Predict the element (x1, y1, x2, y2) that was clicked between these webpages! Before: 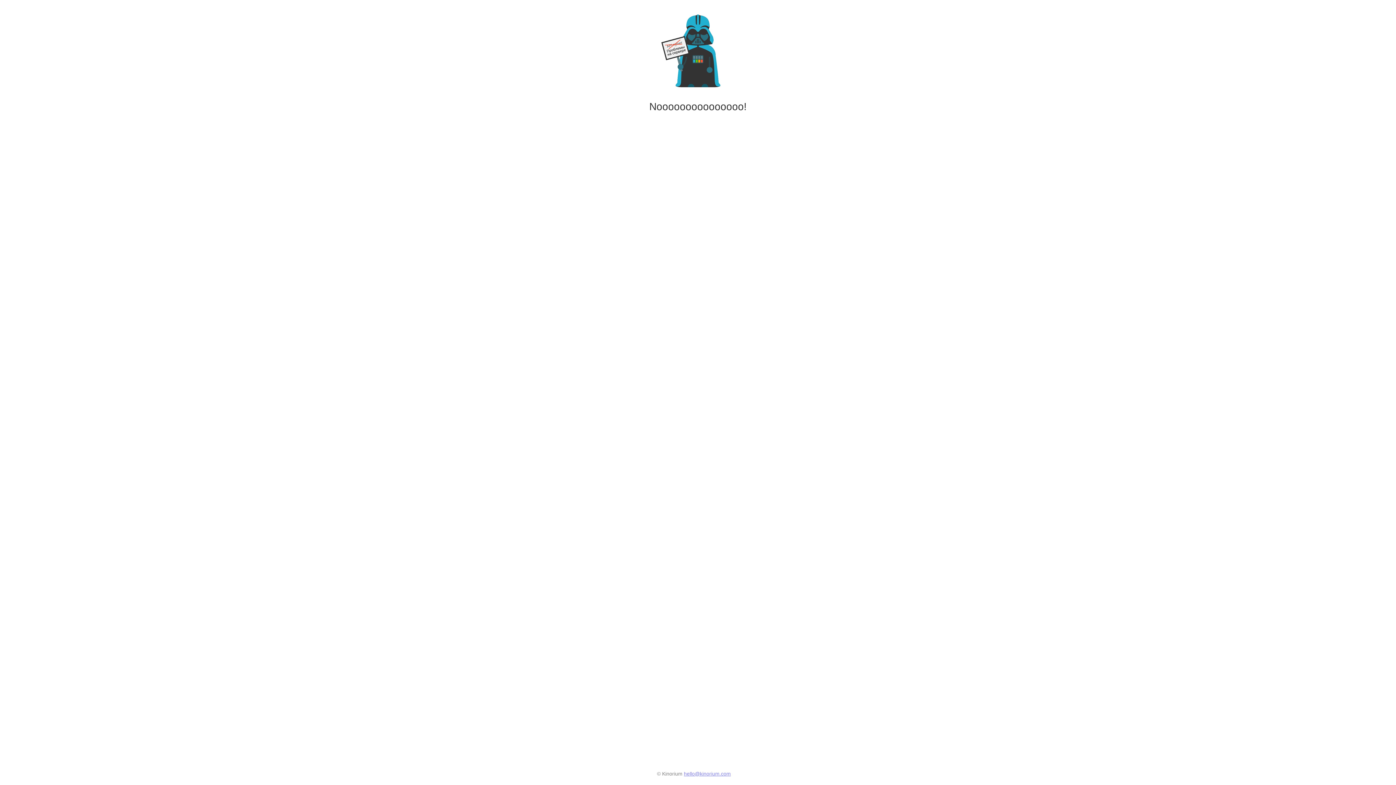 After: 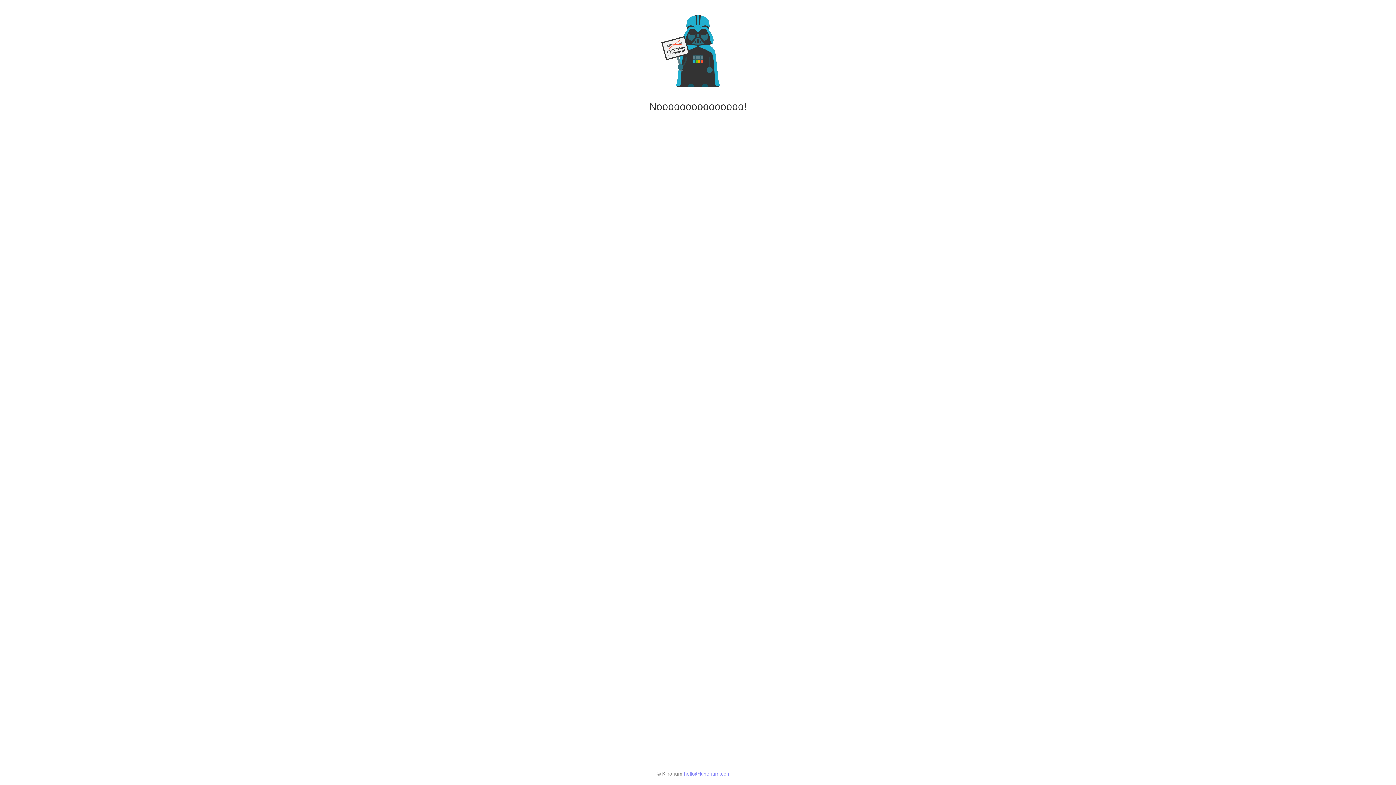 Action: label: hello@kinorium.com bbox: (684, 771, 731, 777)